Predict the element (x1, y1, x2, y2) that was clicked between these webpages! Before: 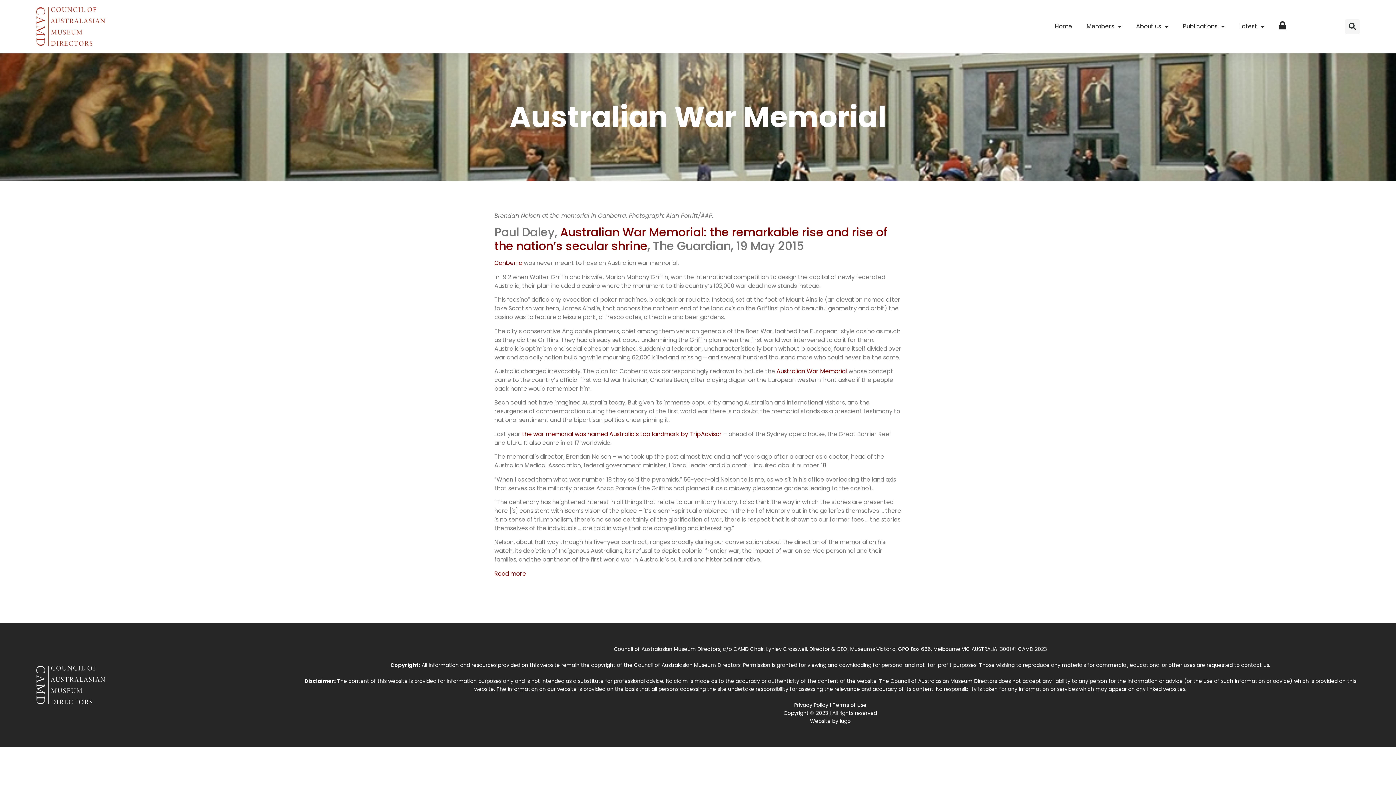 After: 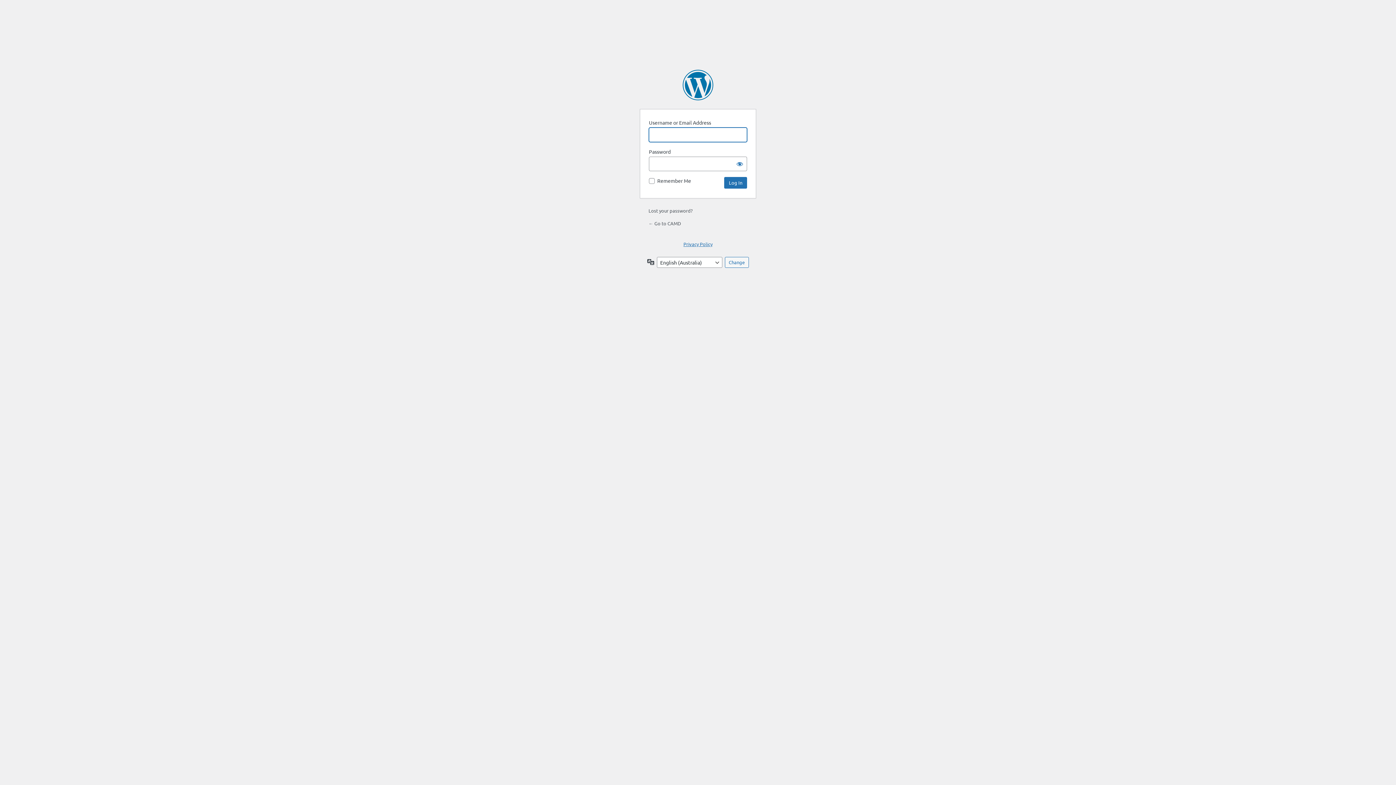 Action: label: Login bbox: (1272, 15, 1293, 37)